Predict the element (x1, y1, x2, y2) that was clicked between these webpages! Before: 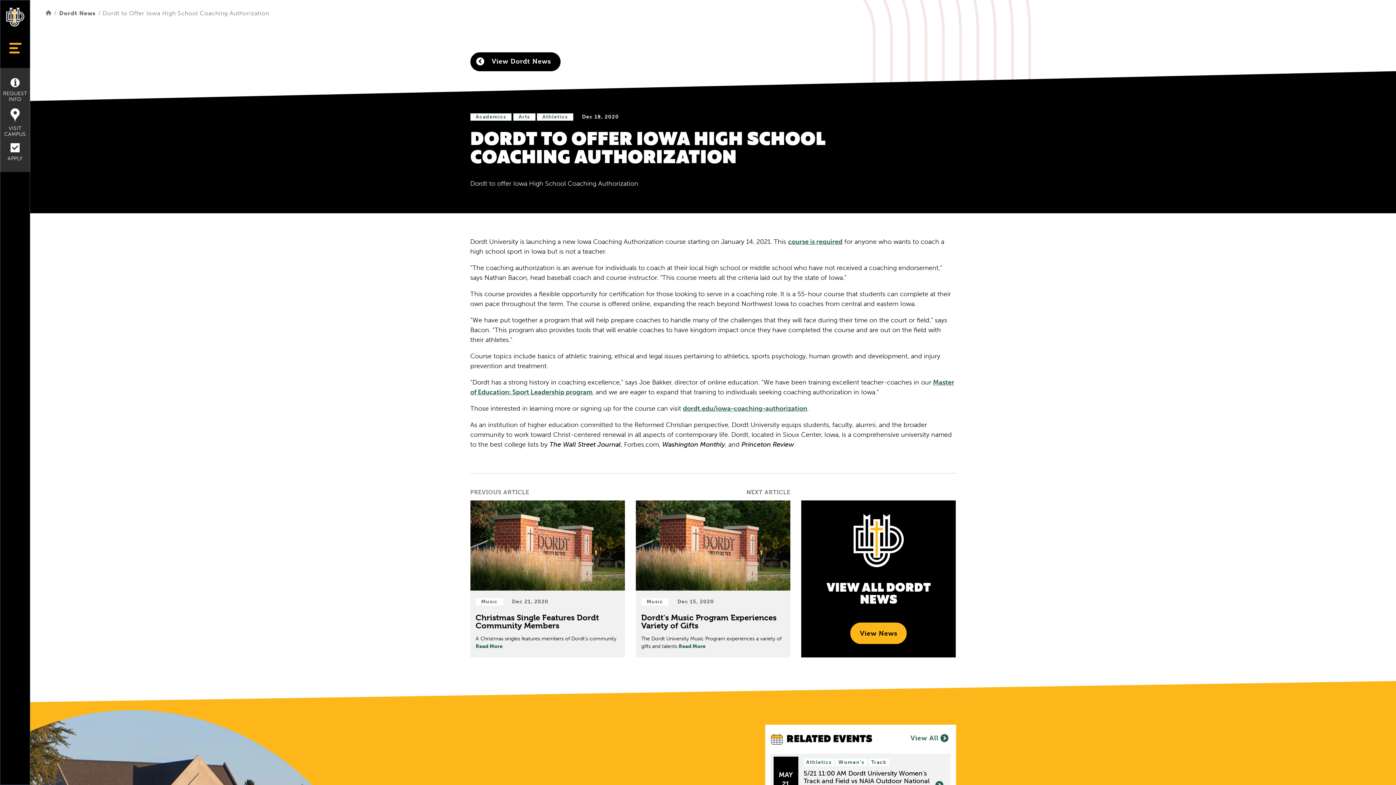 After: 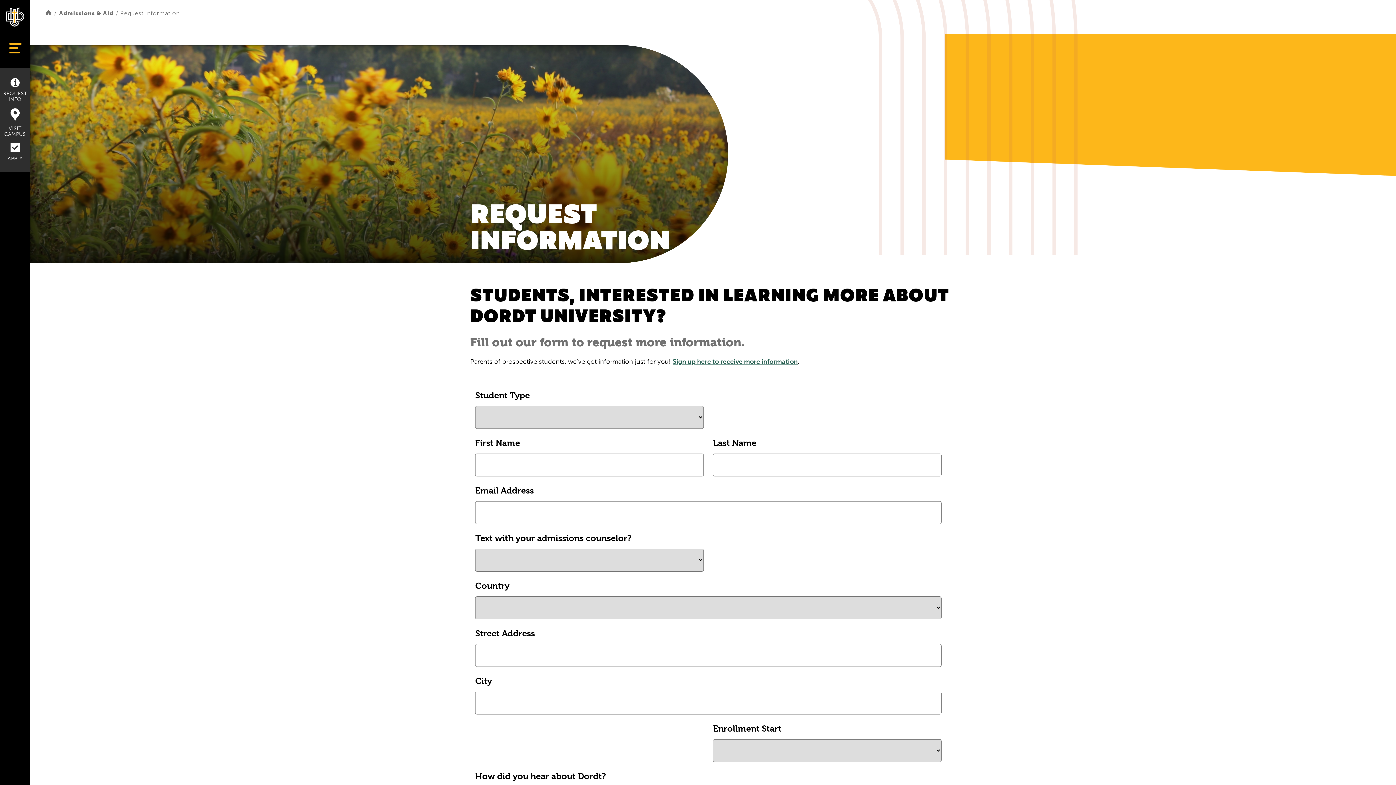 Action: bbox: (0, 75, 30, 105) label: REQUEST INFO